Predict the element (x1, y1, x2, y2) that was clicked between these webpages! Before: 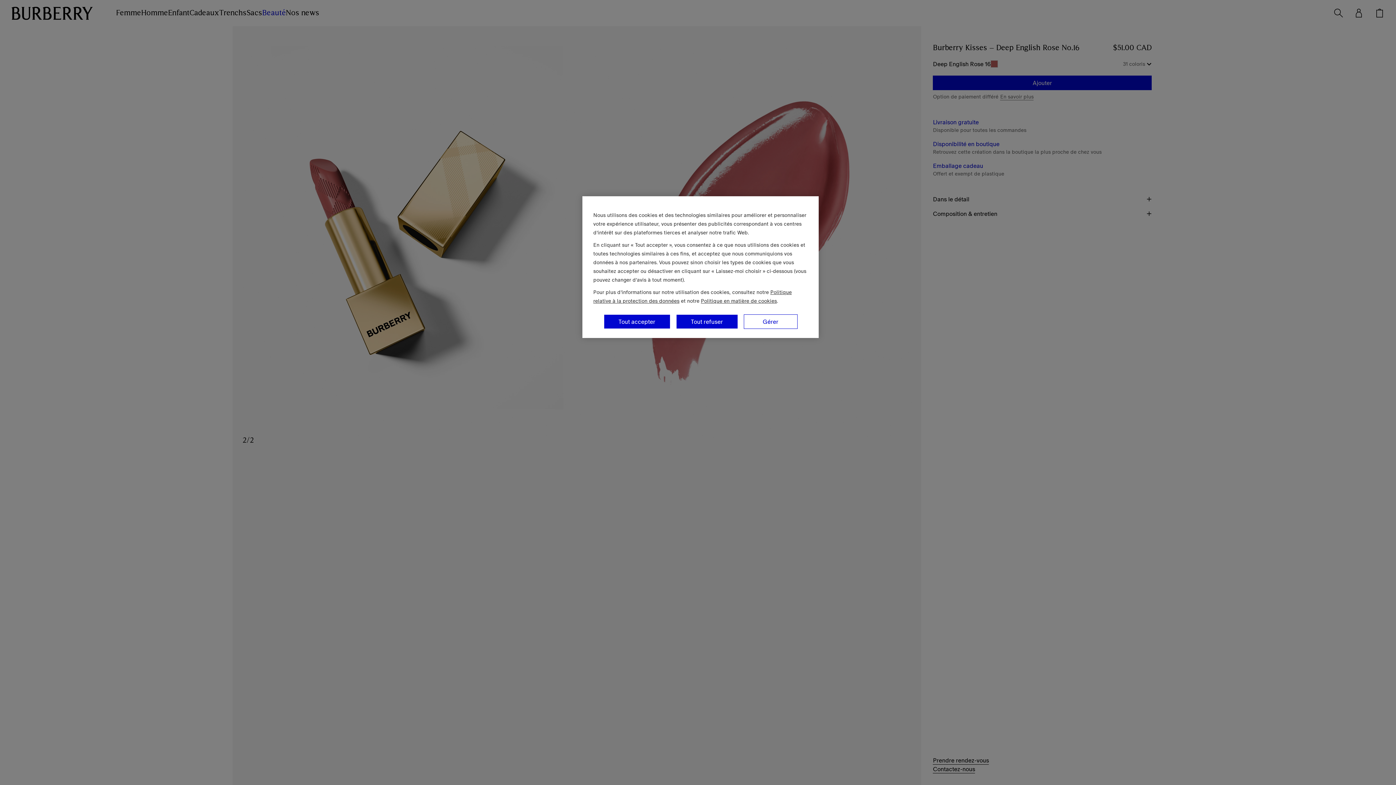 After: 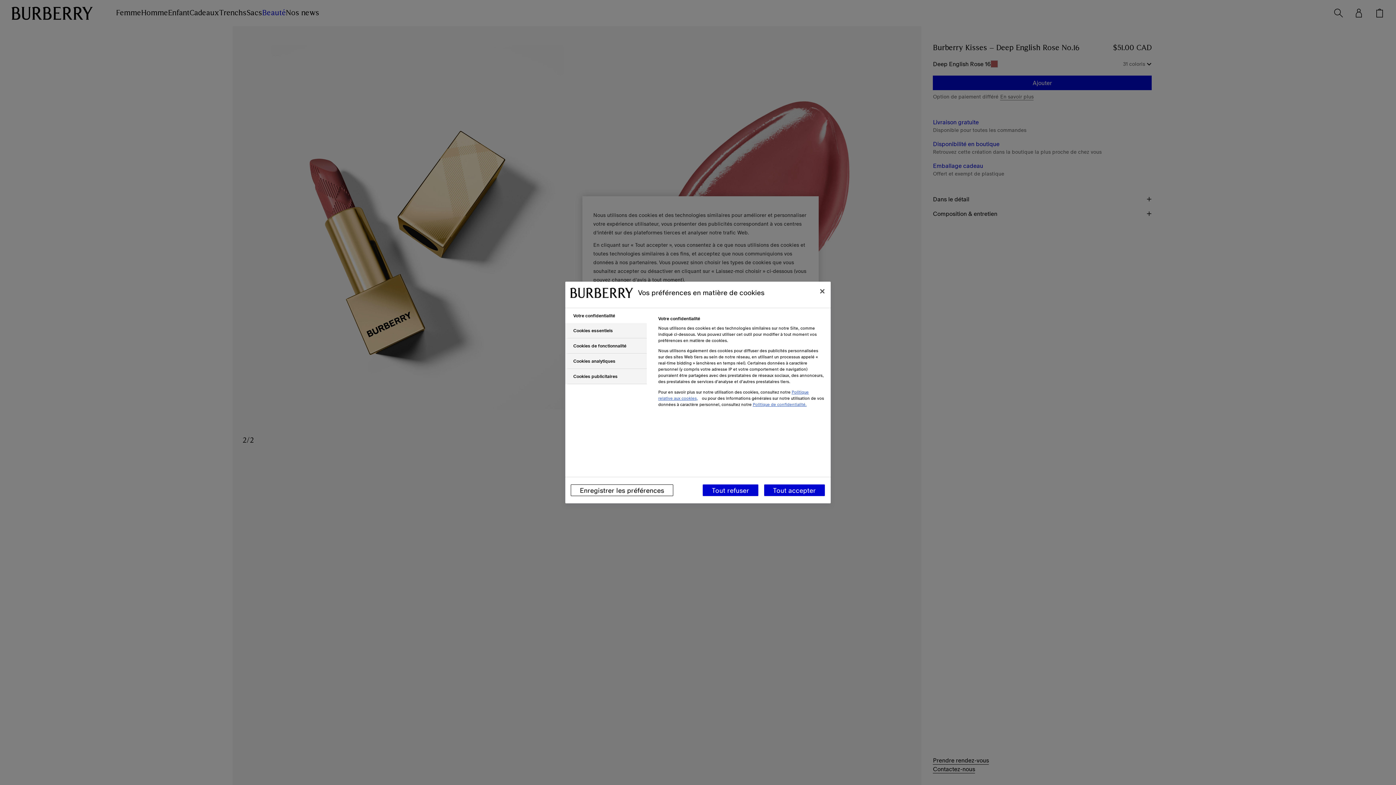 Action: bbox: (743, 314, 797, 329) label: Gérer